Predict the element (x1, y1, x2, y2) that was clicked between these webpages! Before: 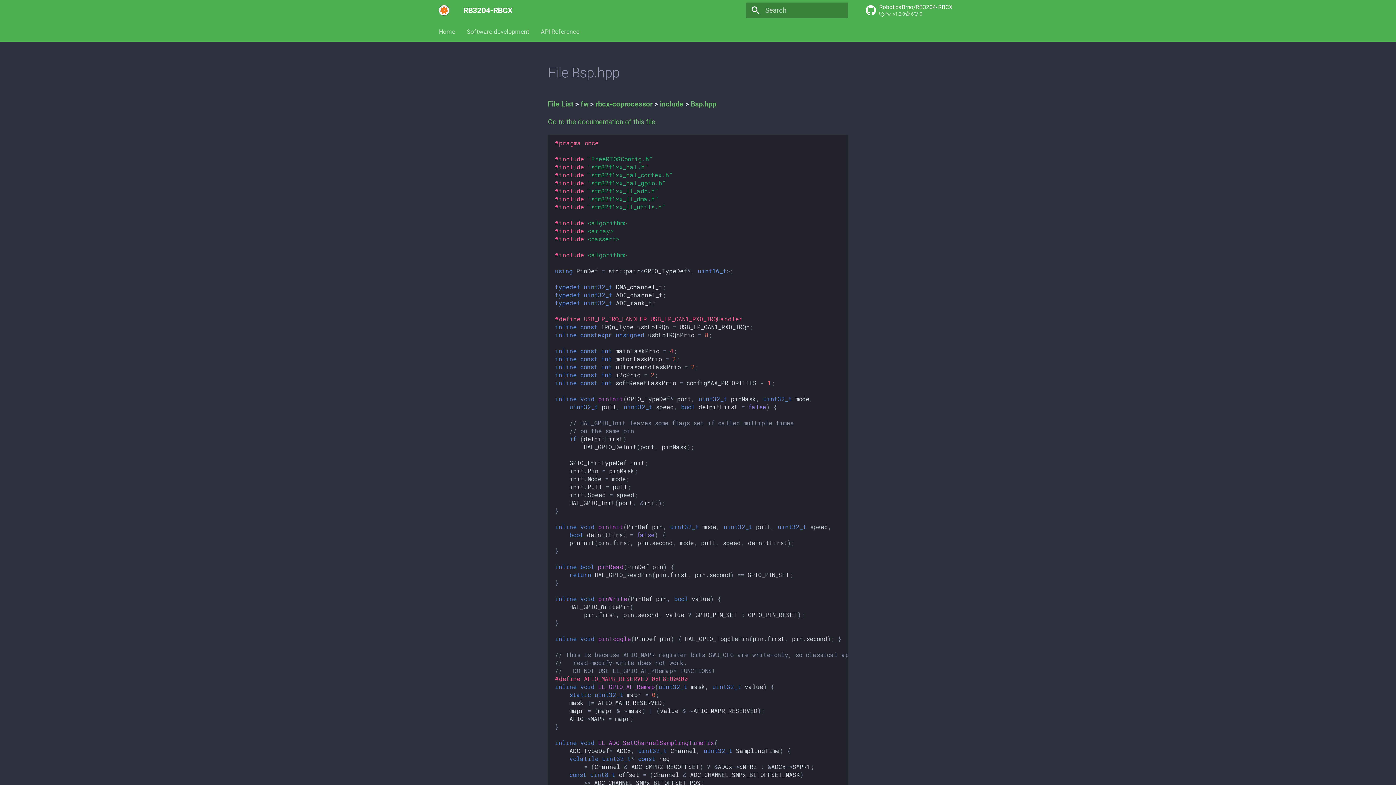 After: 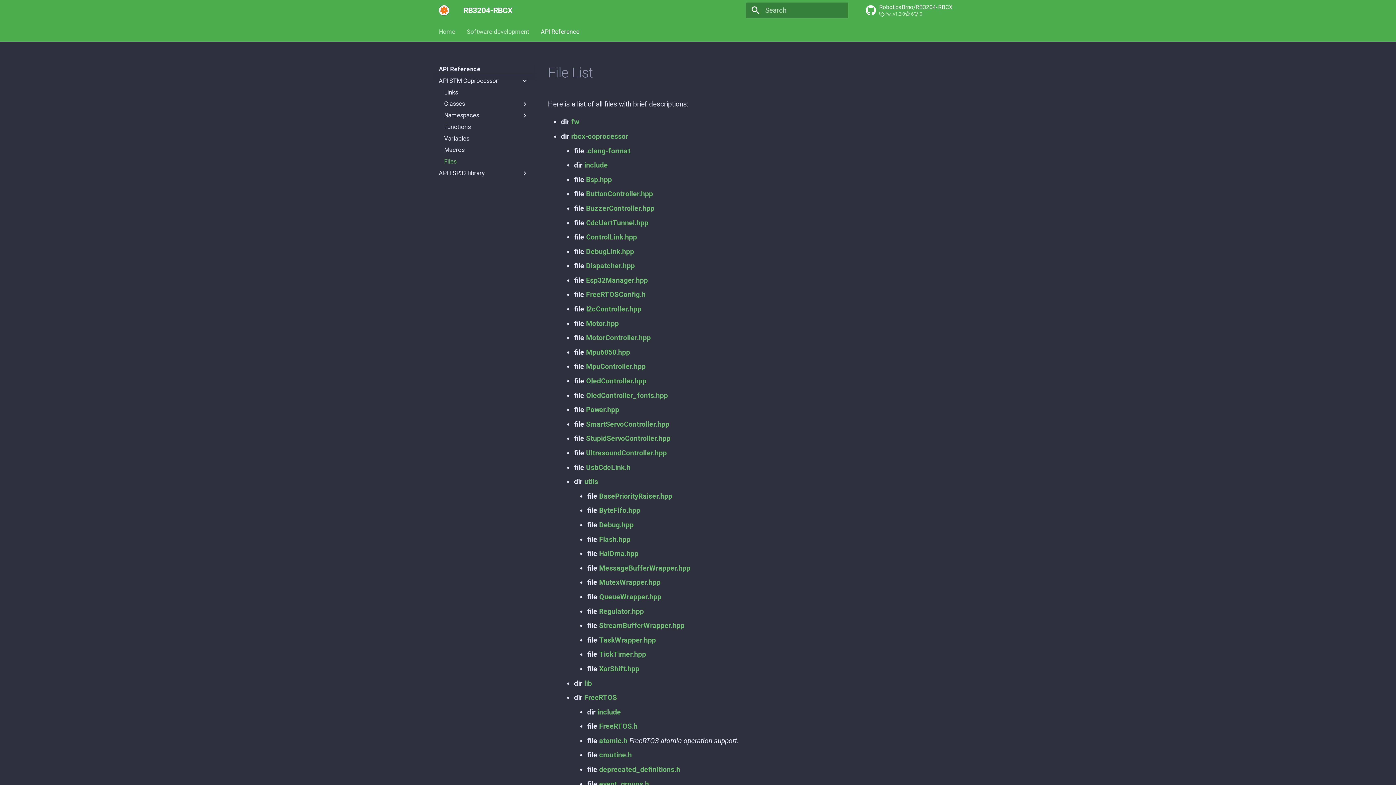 Action: bbox: (548, 100, 573, 108) label: File List